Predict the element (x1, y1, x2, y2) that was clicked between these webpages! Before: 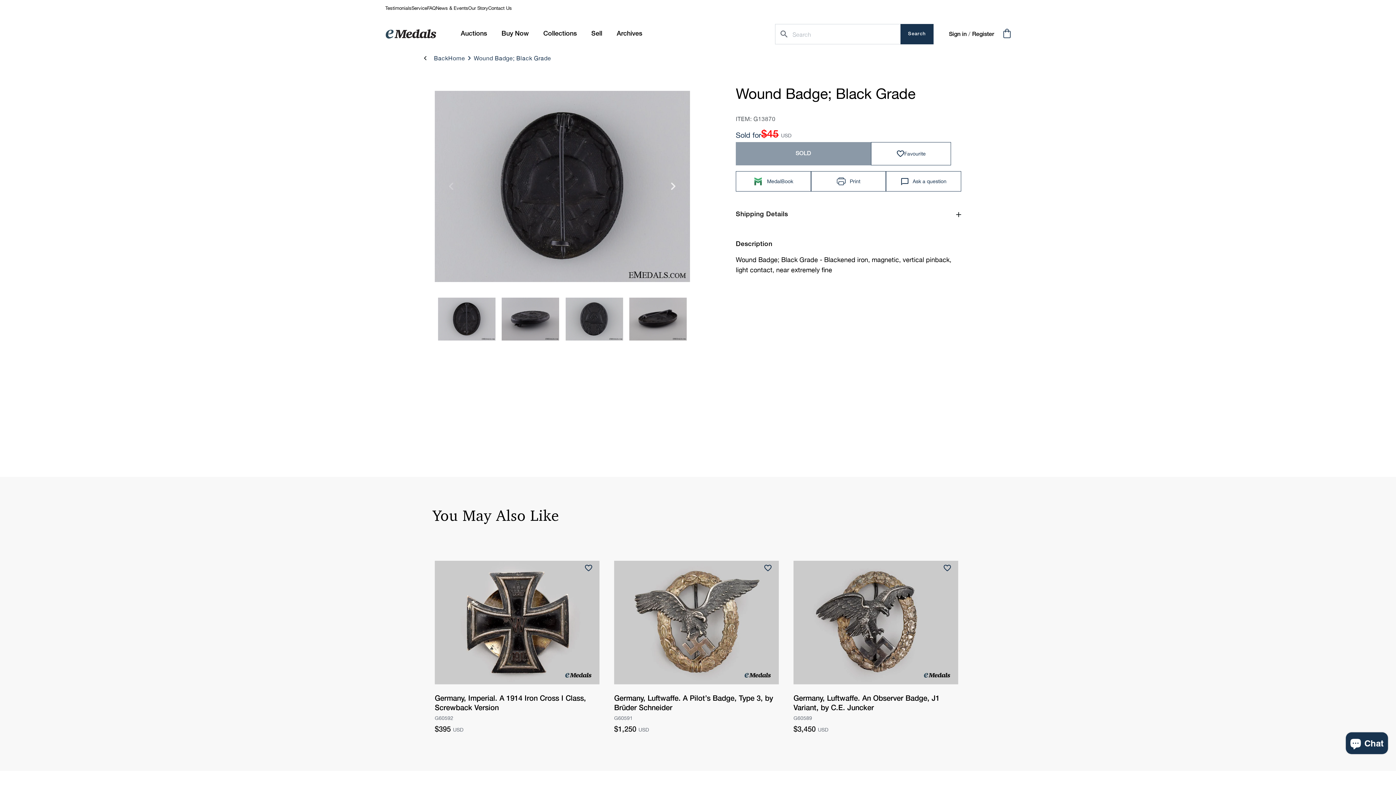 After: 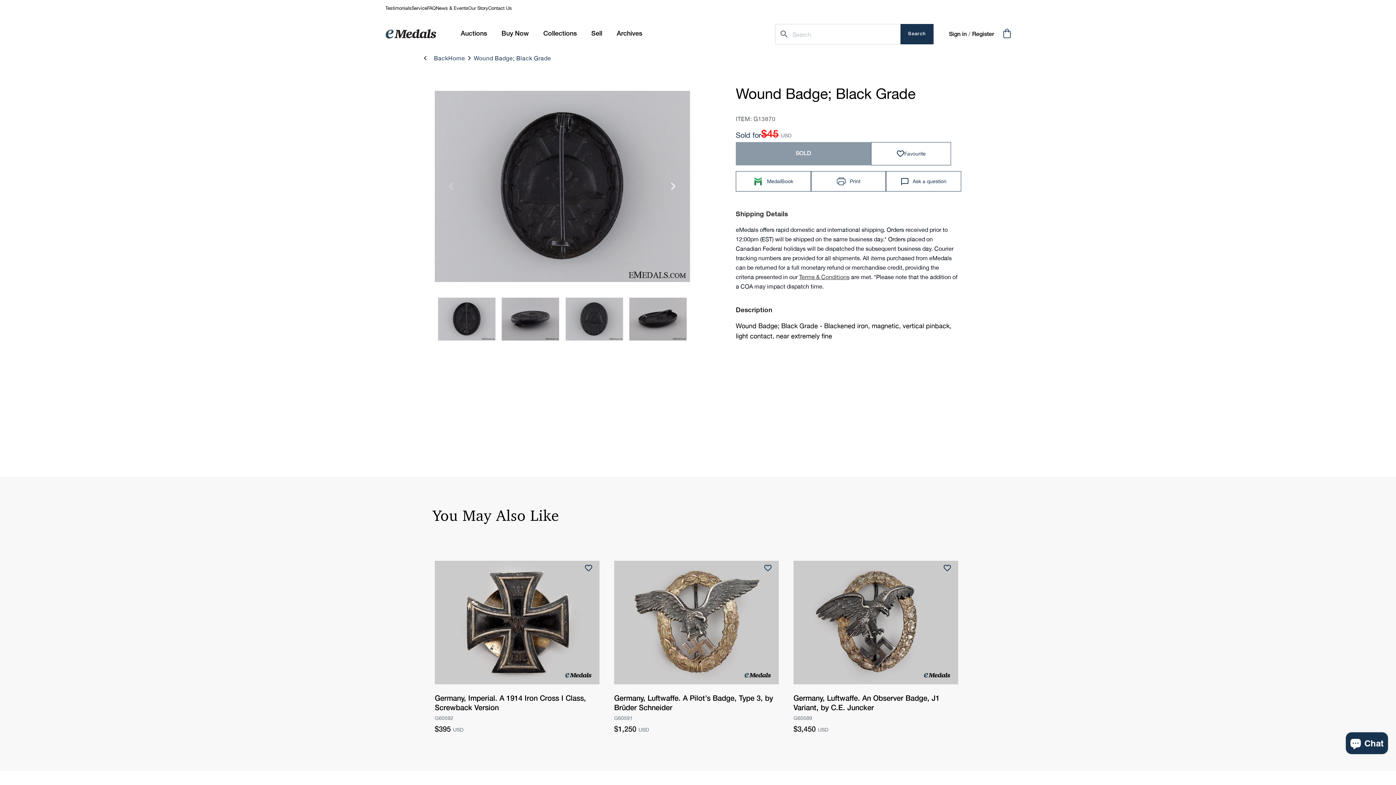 Action: label: Shipping Details bbox: (736, 204, 961, 225)